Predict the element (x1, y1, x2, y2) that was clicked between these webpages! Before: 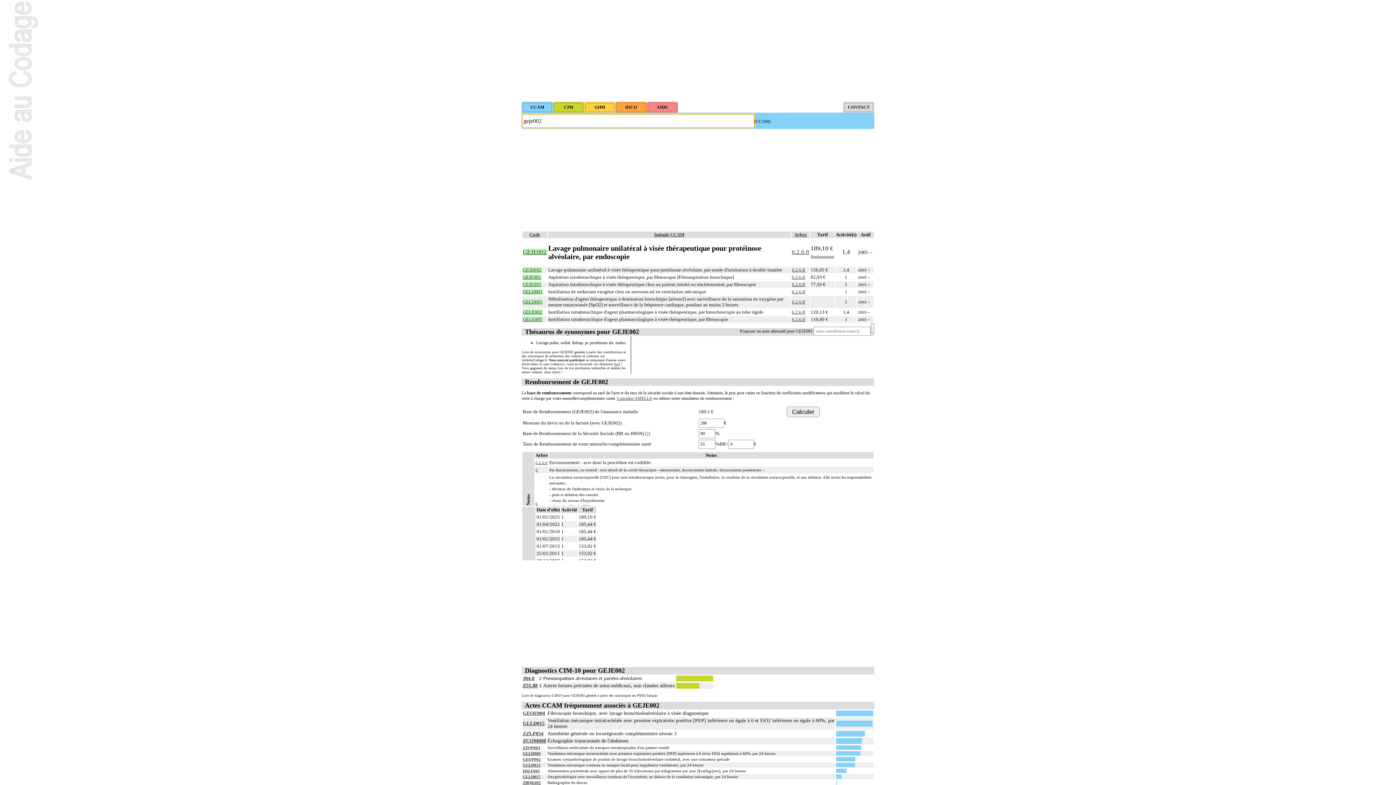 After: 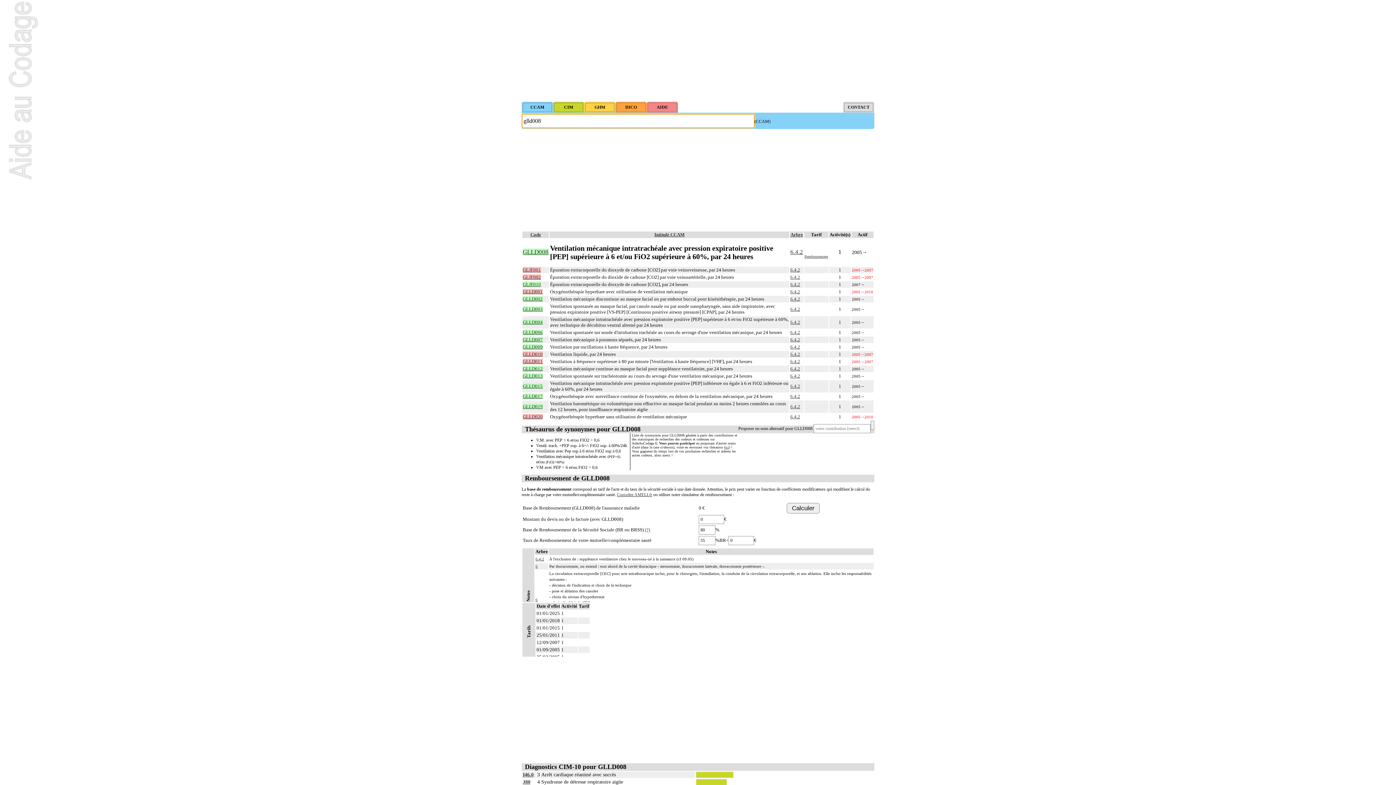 Action: bbox: (522, 751, 540, 756) label: GLLD008